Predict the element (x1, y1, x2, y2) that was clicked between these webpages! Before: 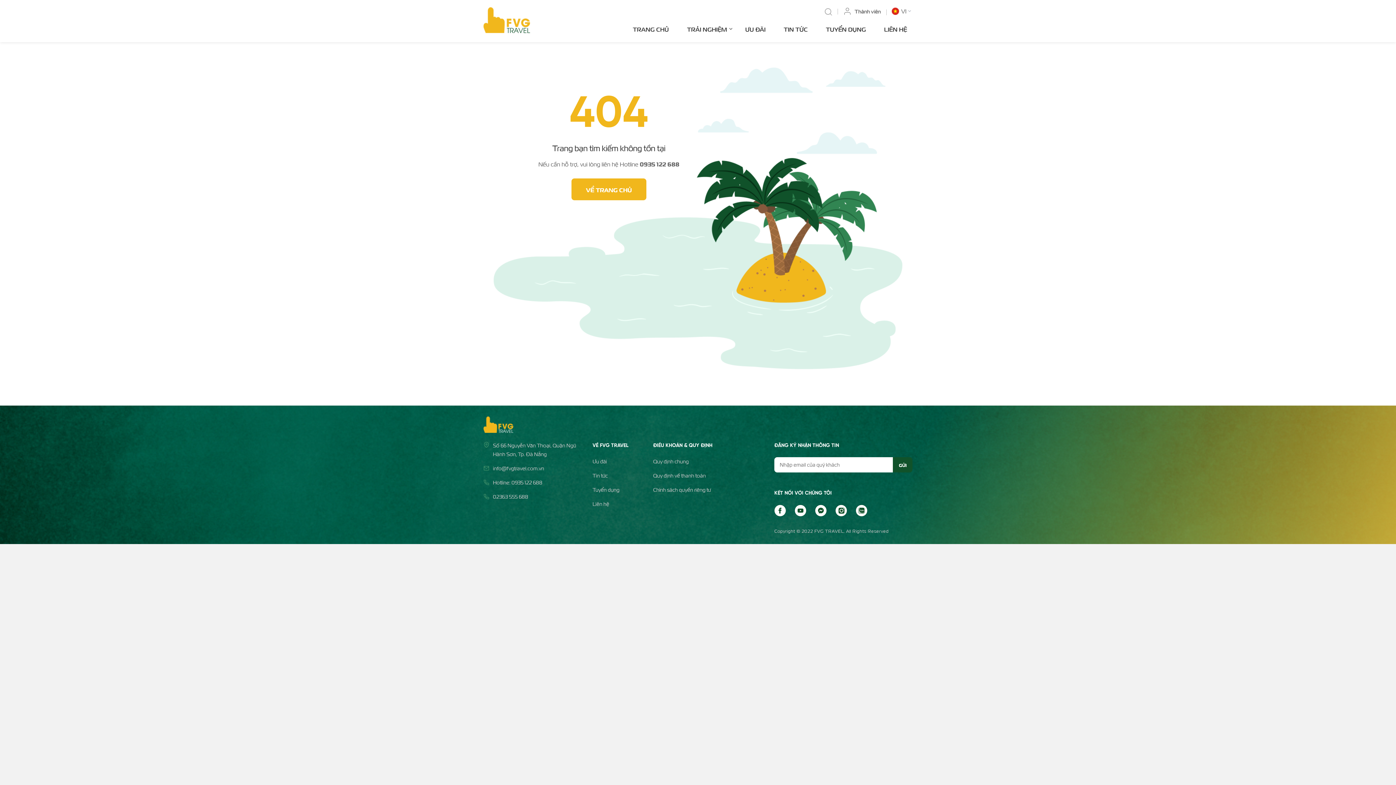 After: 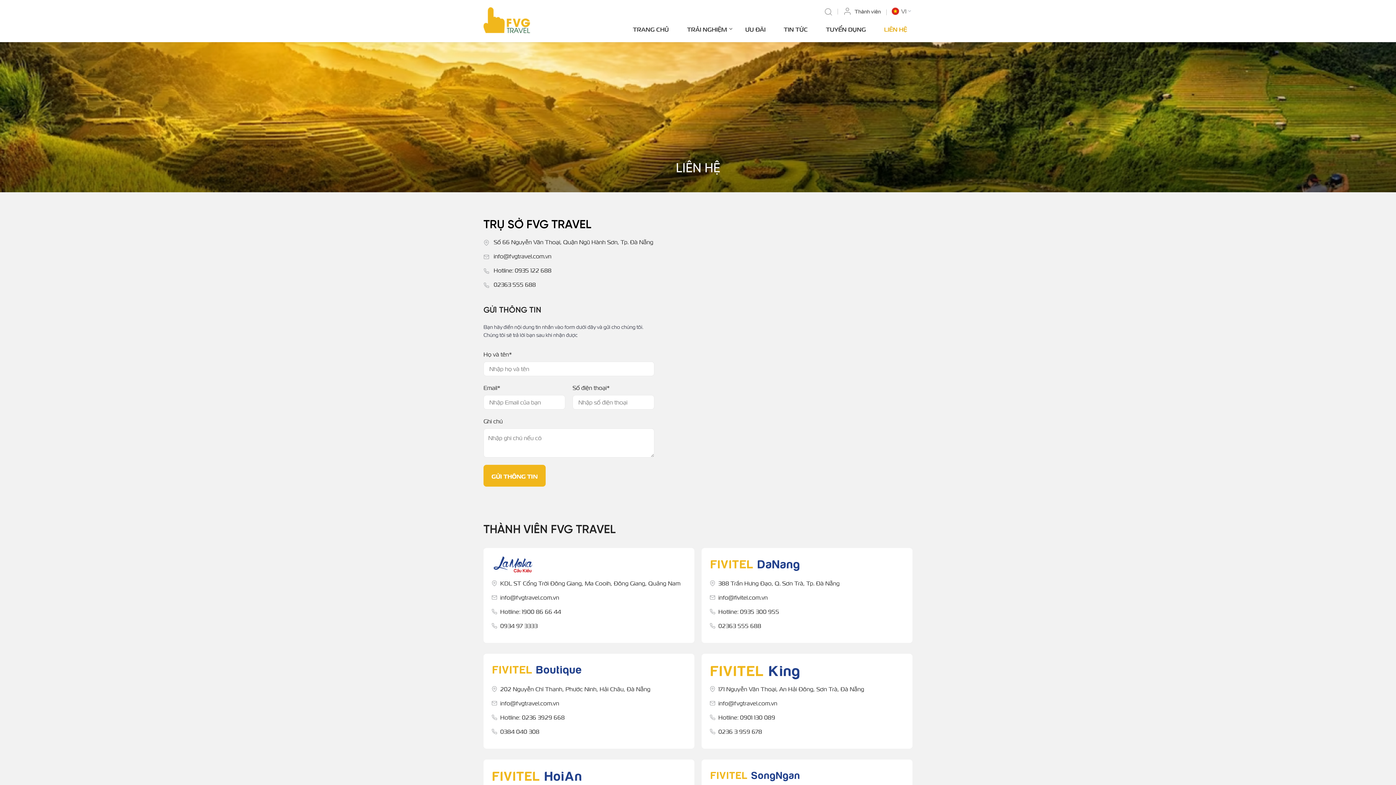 Action: label: LIÊN HỆ bbox: (871, 17, 912, 42)